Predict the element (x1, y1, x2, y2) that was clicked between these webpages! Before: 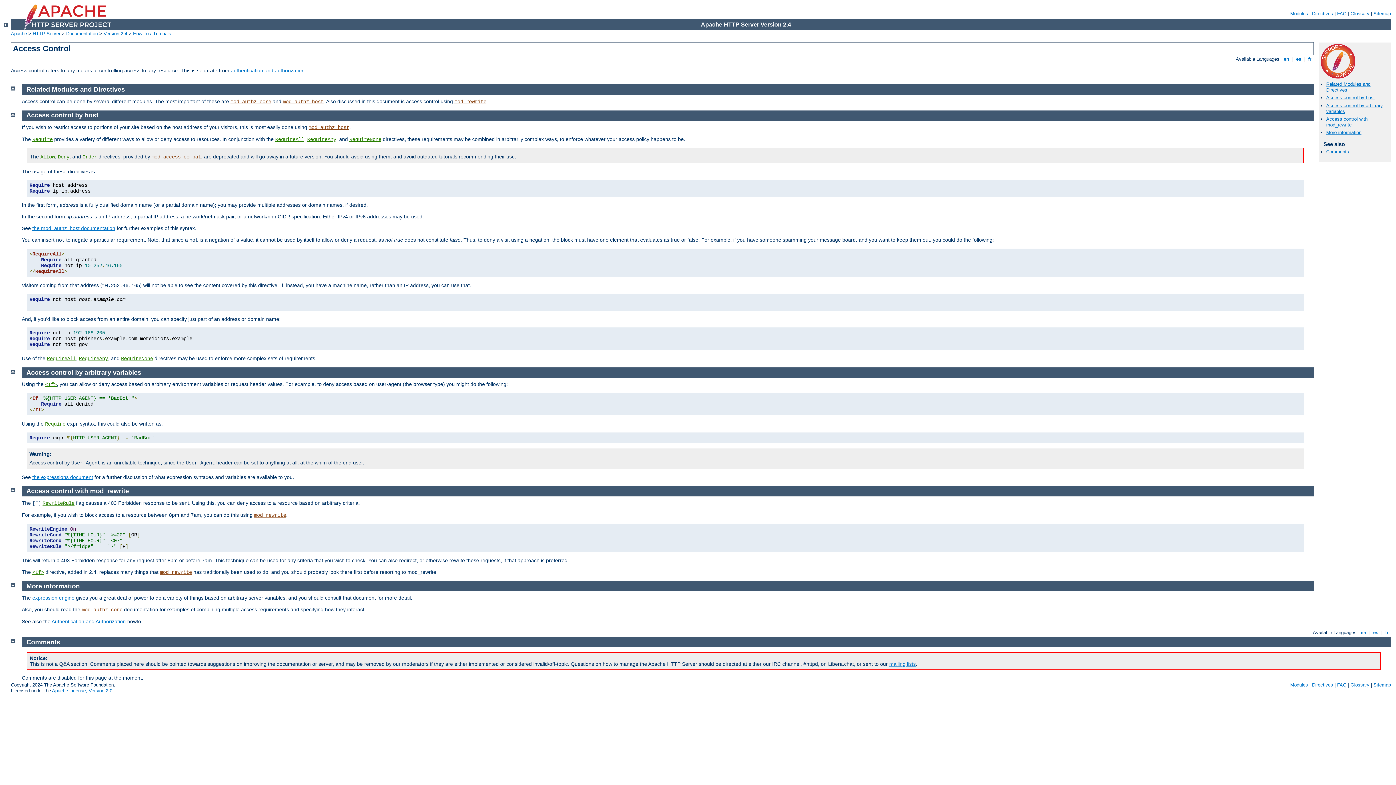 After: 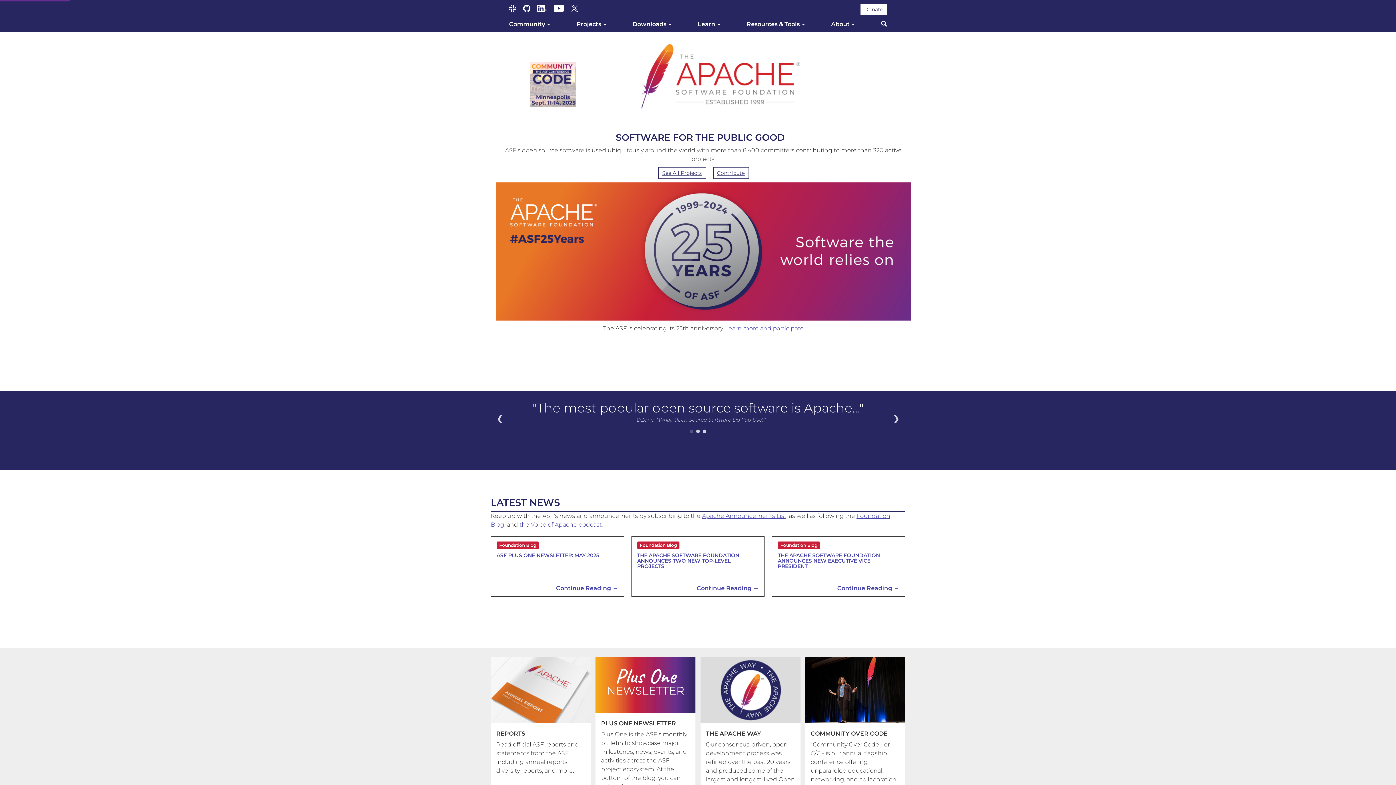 Action: label: Apache bbox: (10, 30, 26, 36)